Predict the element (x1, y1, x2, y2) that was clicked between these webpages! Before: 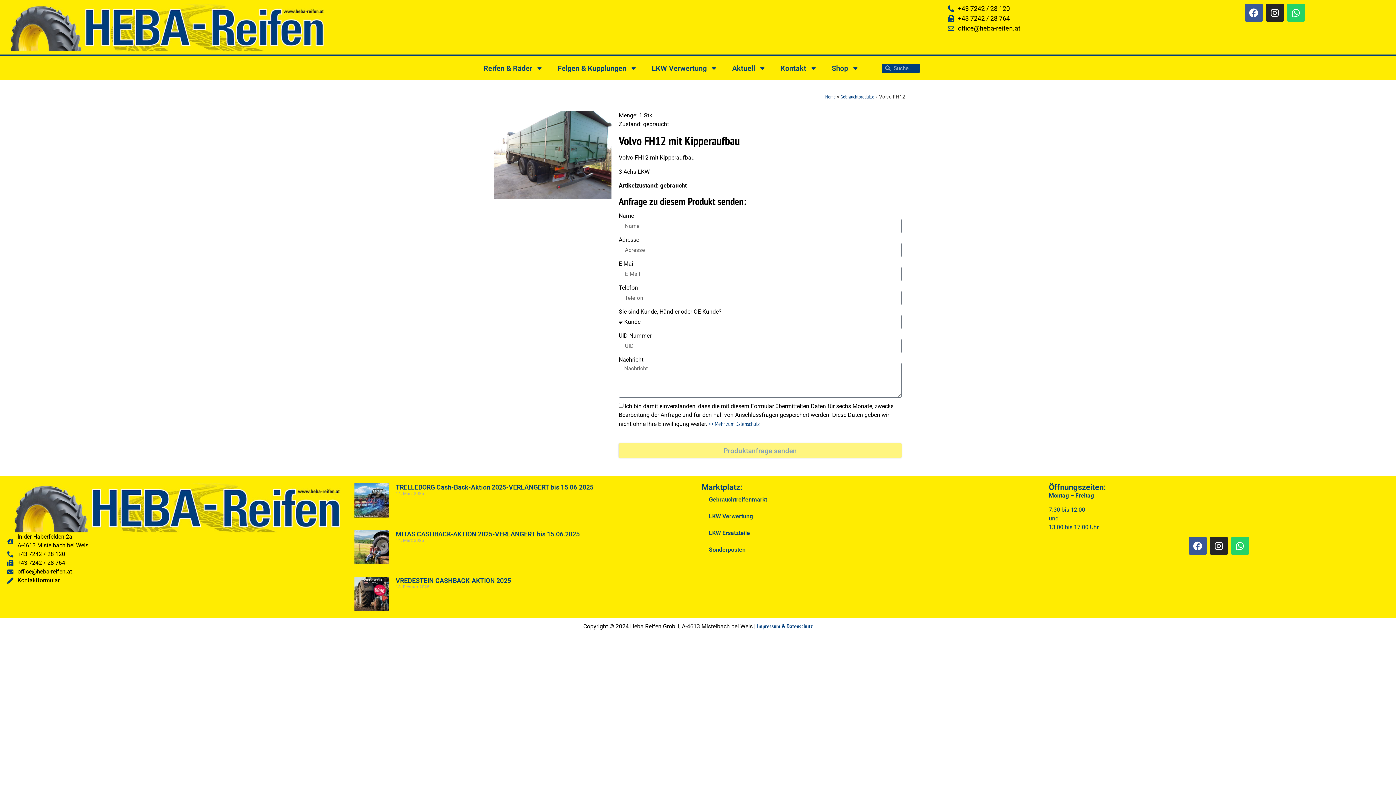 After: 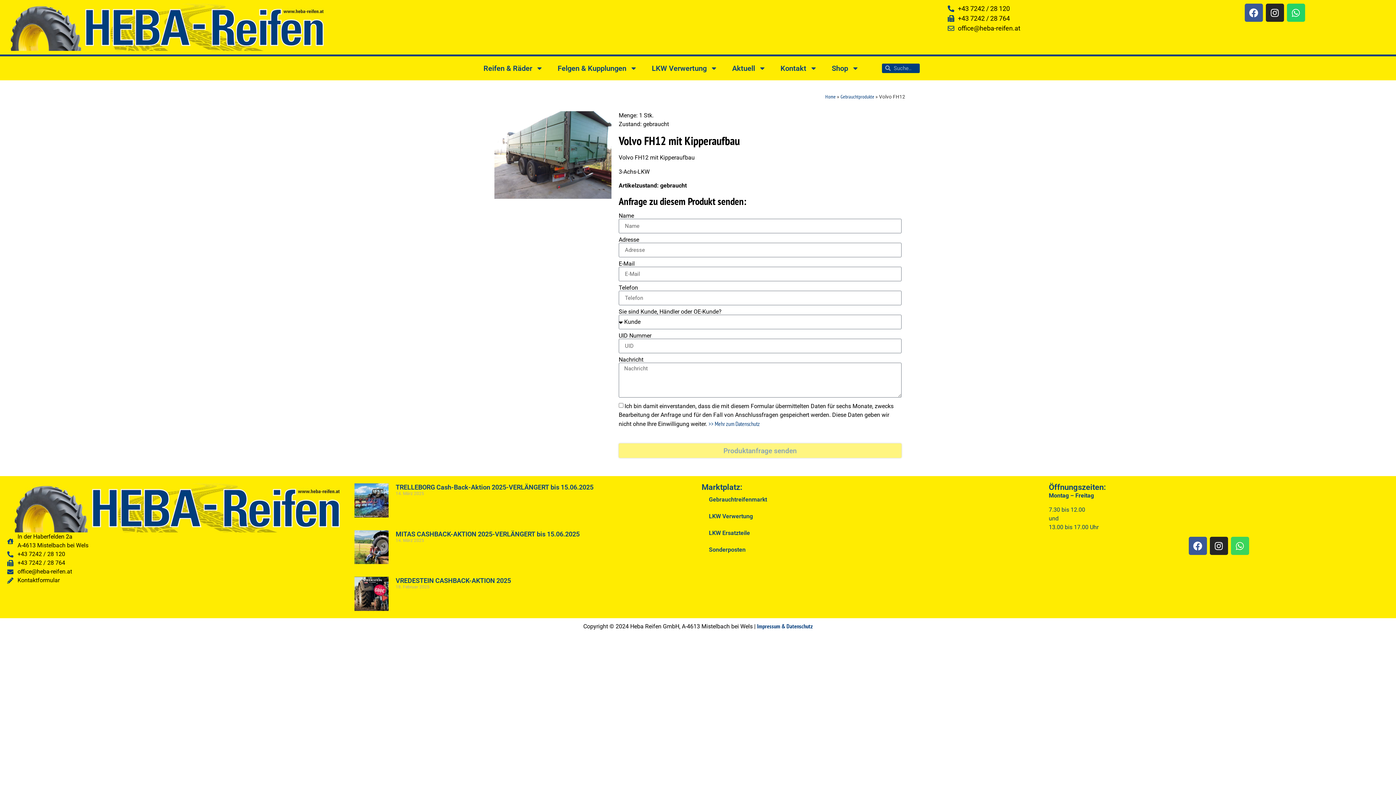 Action: label: Whatsapp bbox: (1231, 537, 1249, 555)